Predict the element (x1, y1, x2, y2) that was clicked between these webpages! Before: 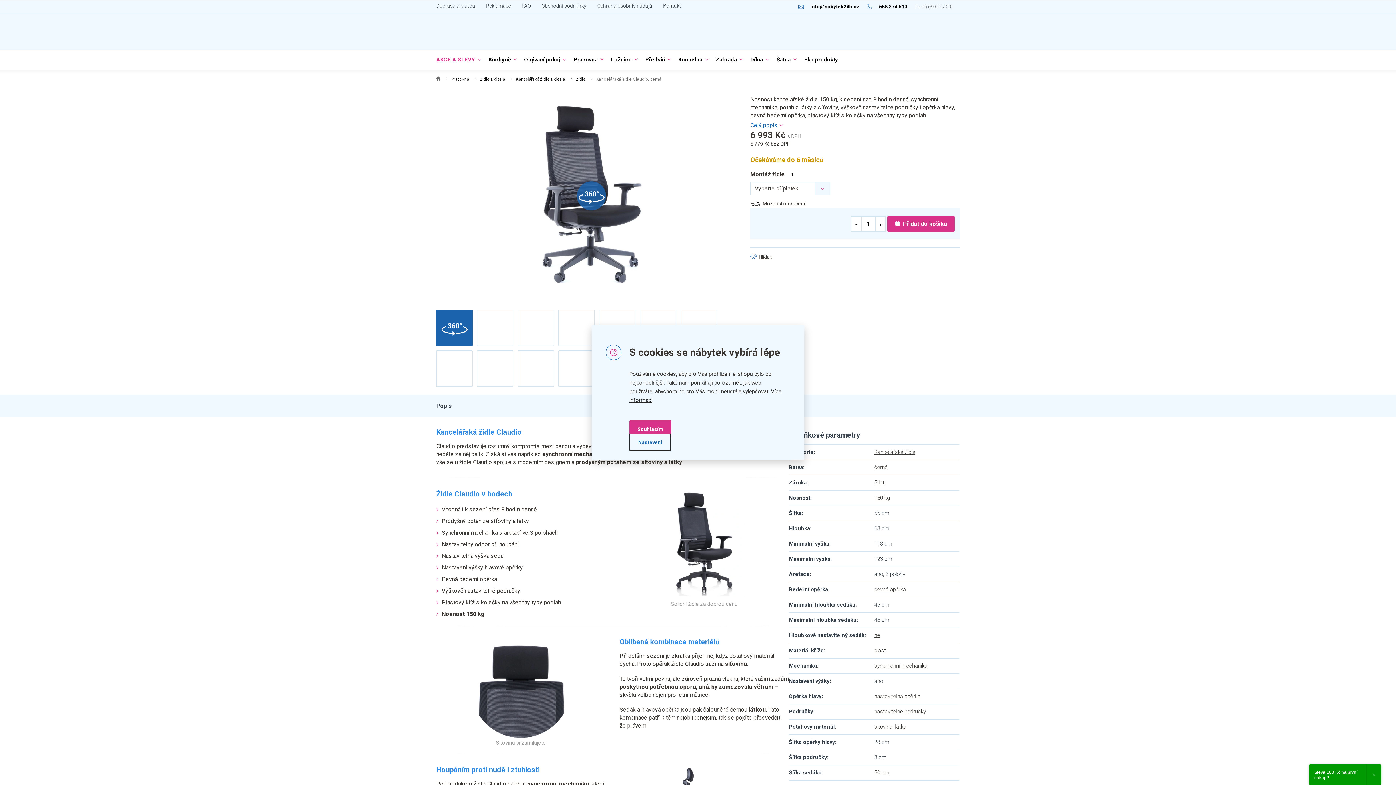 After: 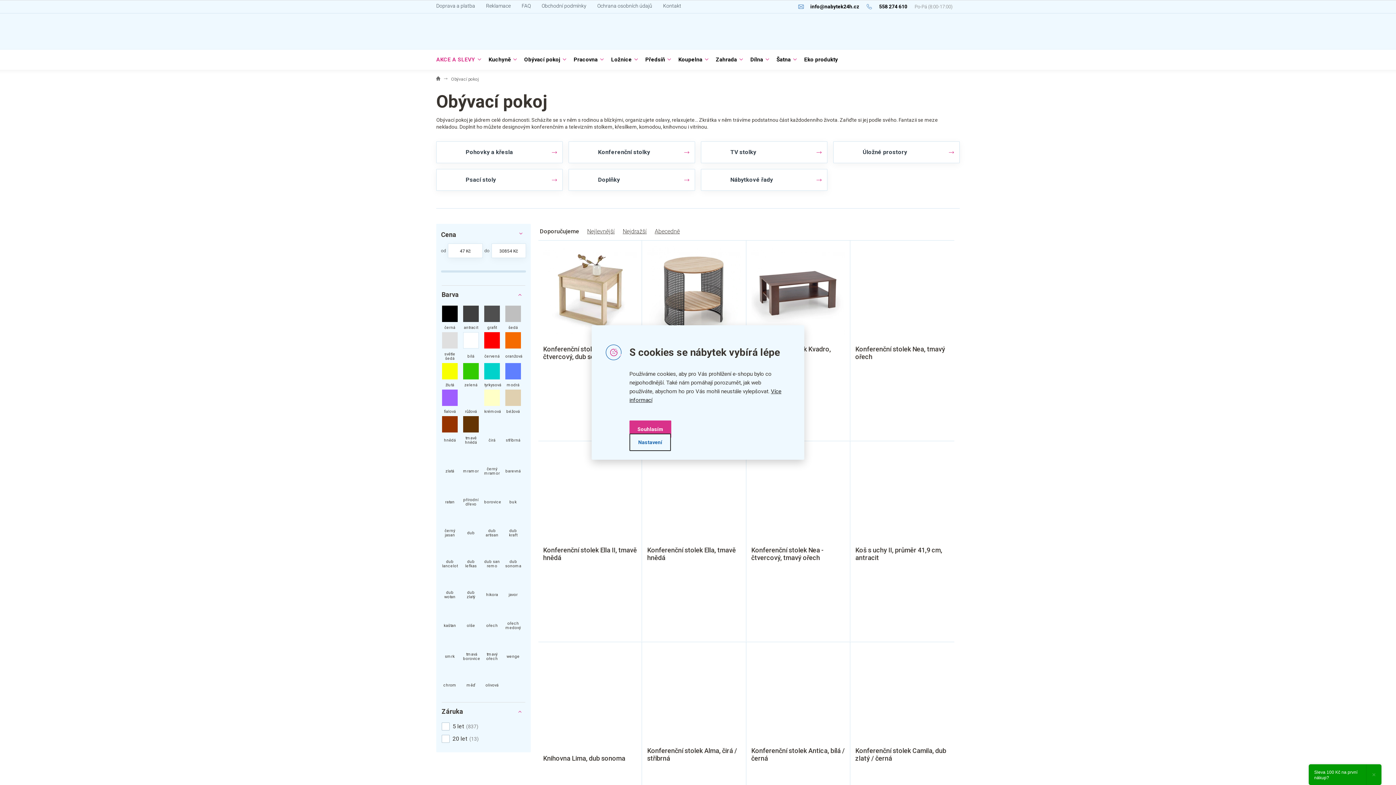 Action: label: Obývací pokoj bbox: (520, 49, 570, 69)